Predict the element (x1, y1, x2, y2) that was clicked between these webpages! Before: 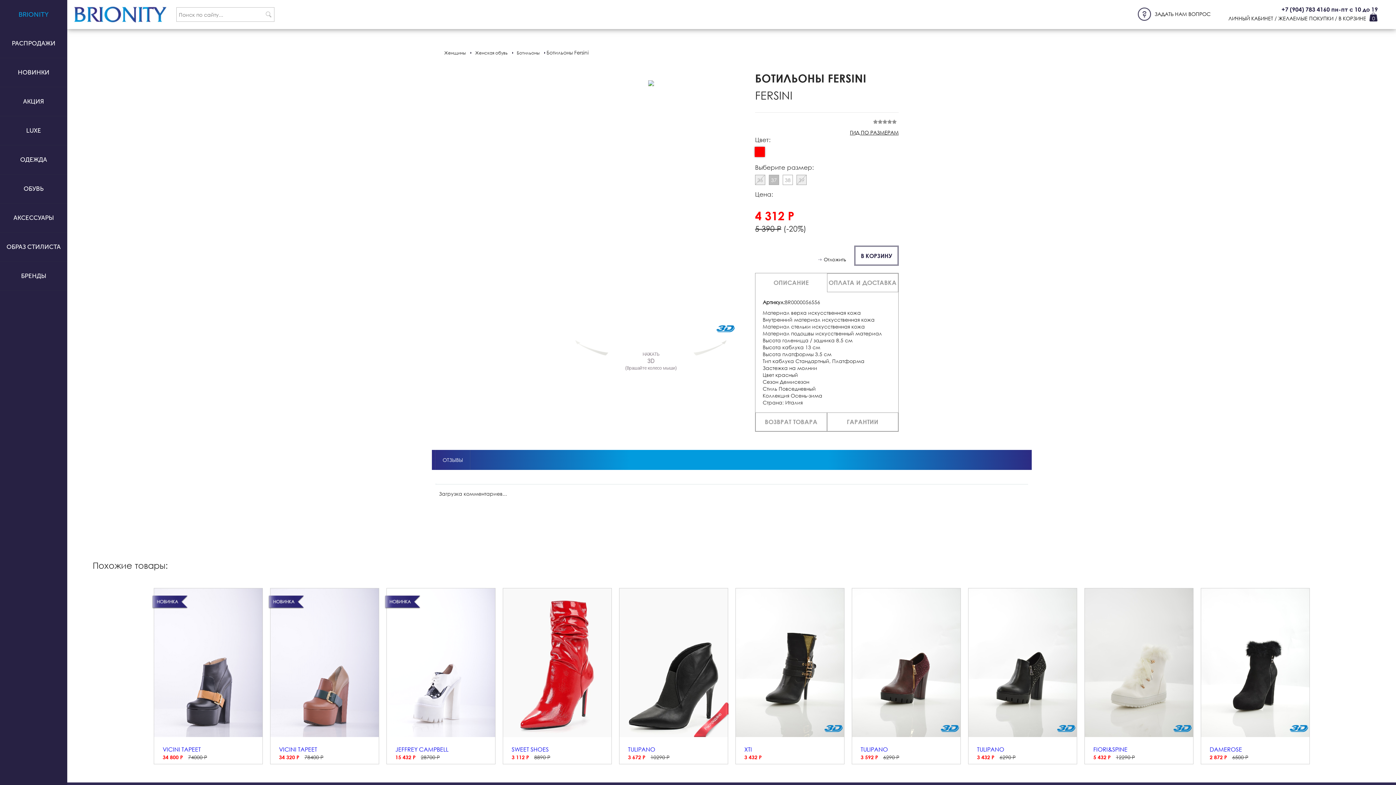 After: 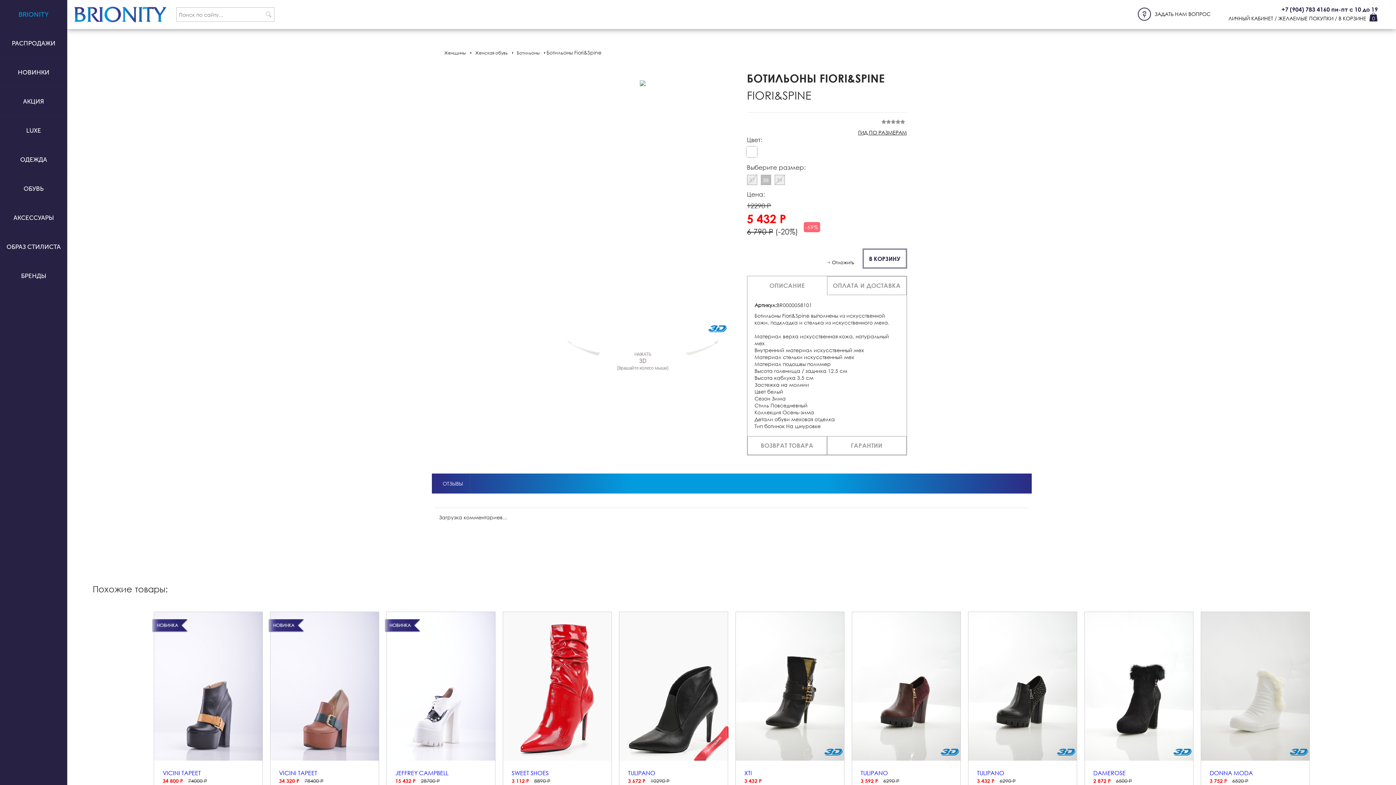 Action: bbox: (1093, 745, 1127, 753) label: FIORI&SPINE